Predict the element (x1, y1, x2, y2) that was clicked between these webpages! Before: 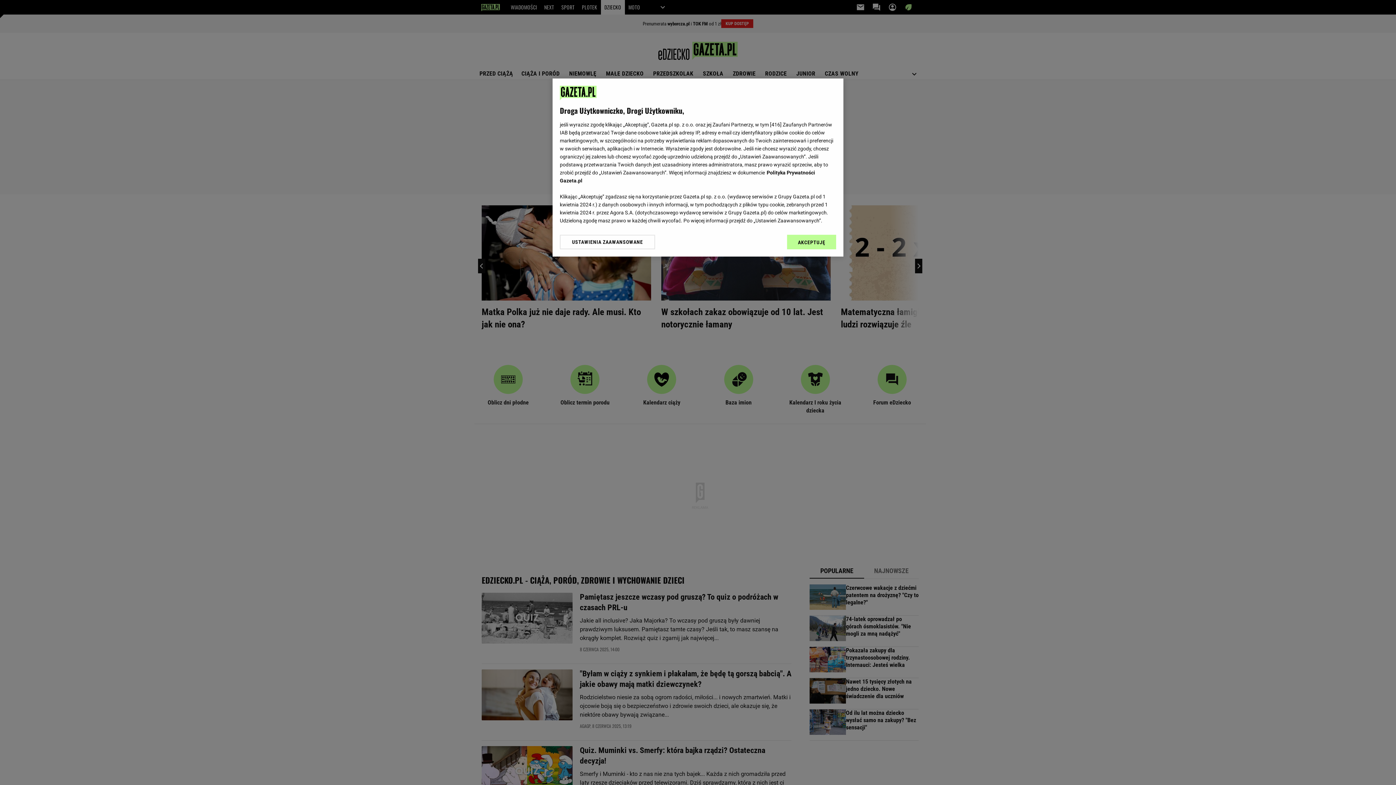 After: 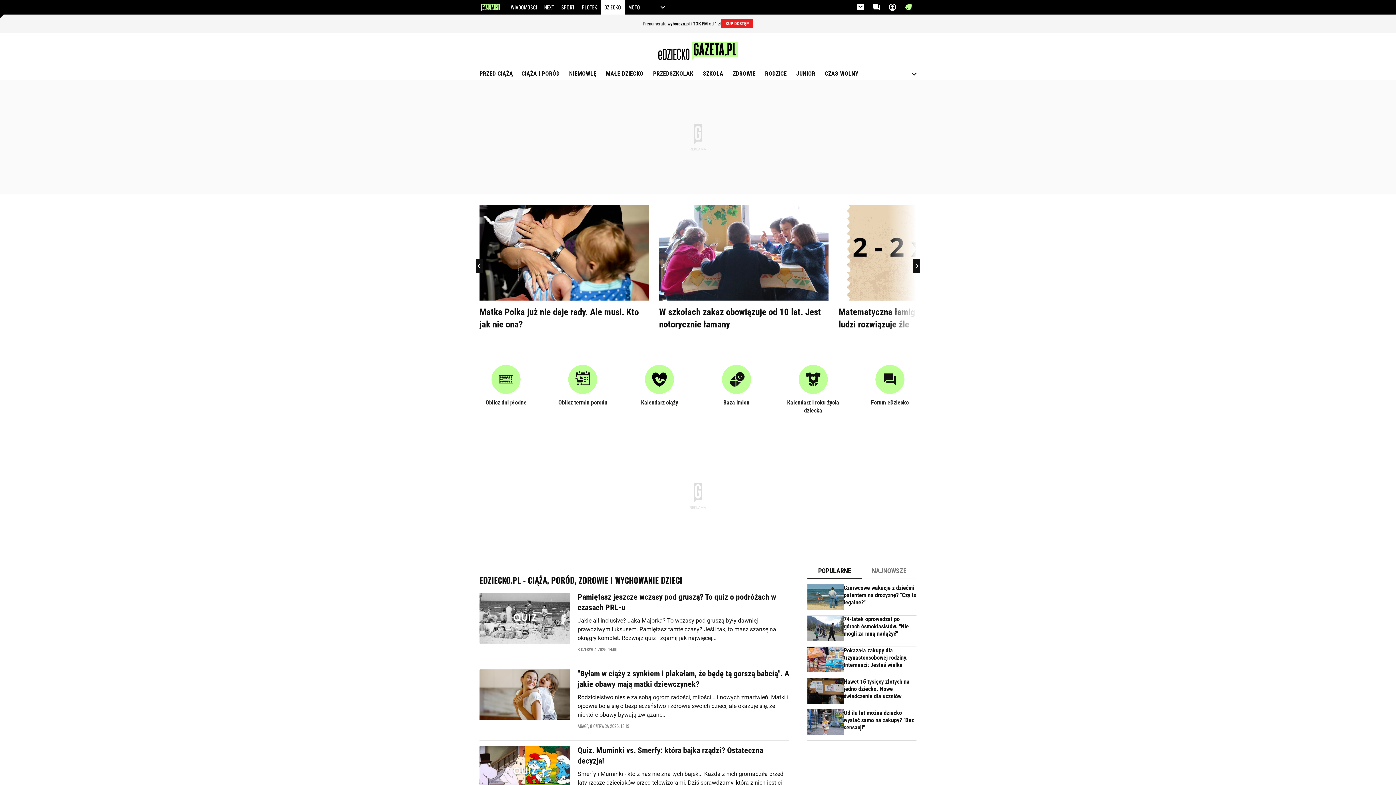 Action: label: AKCEPTUJĘ bbox: (787, 234, 836, 249)